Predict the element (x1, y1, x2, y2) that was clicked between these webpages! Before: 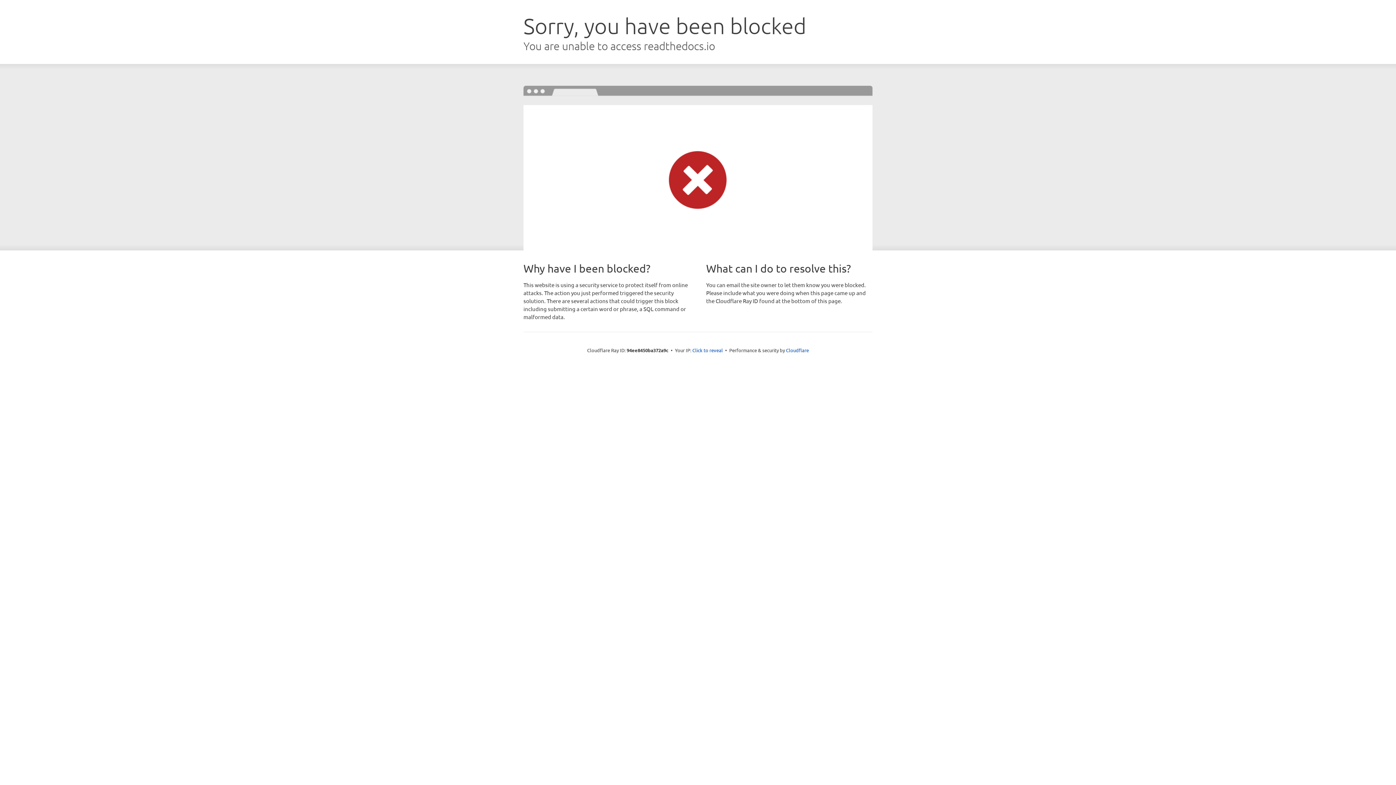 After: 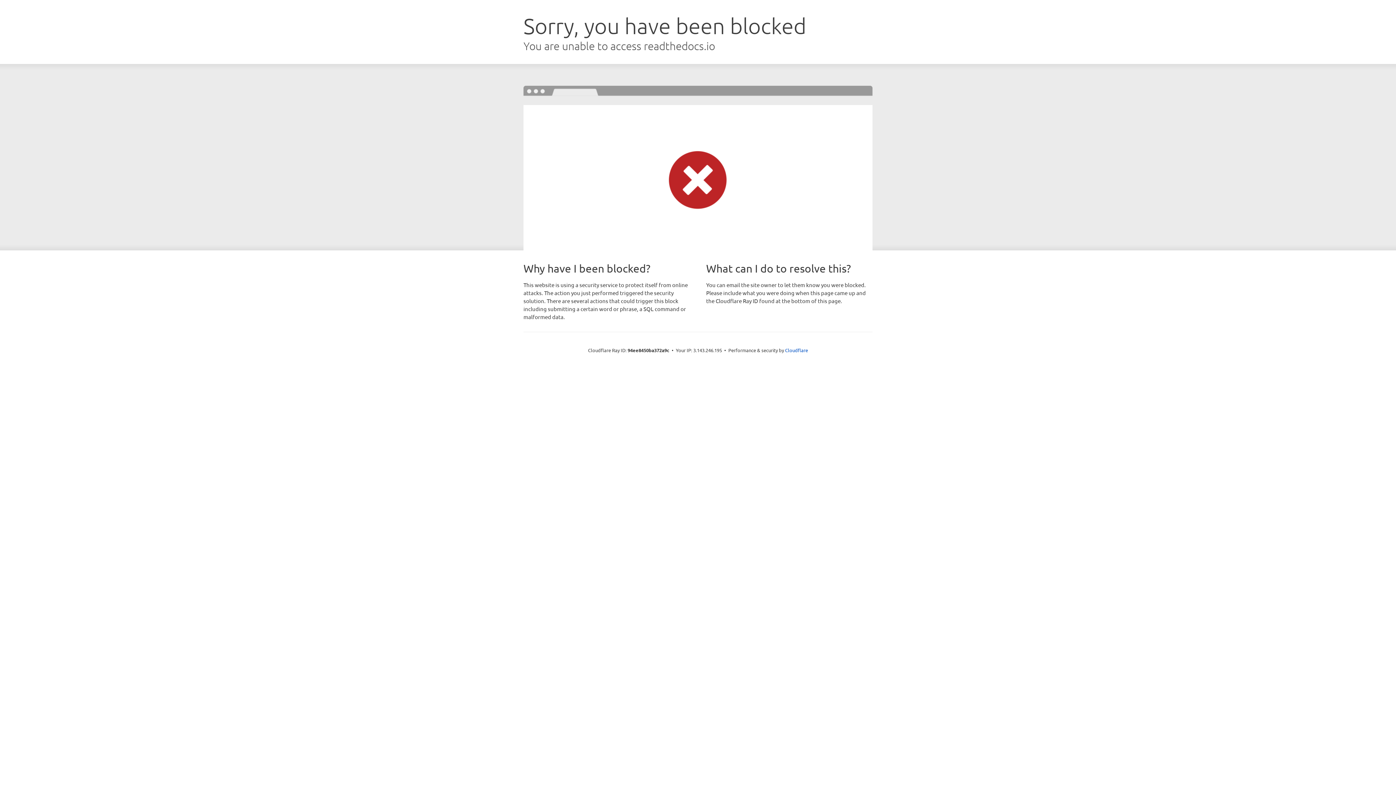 Action: label: Click to reveal bbox: (692, 346, 723, 353)